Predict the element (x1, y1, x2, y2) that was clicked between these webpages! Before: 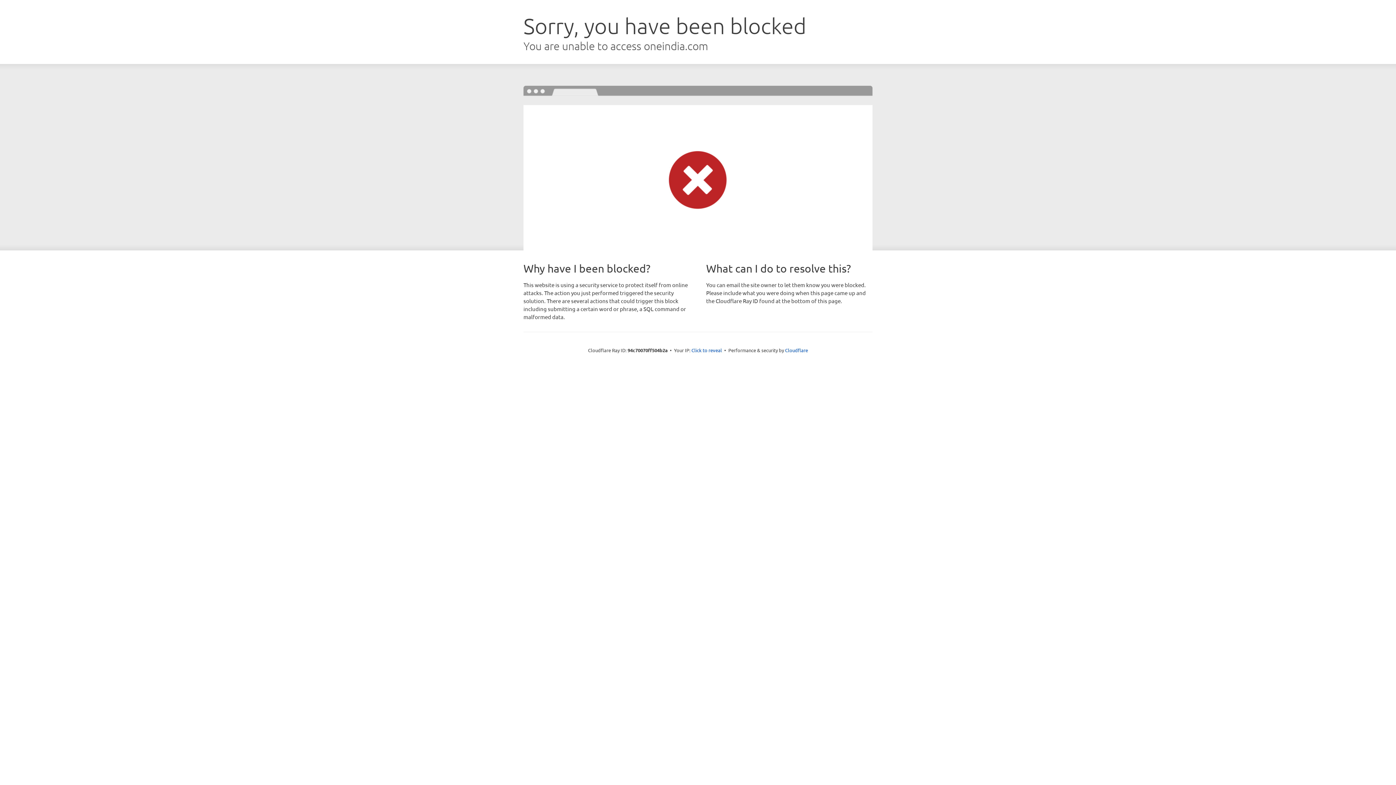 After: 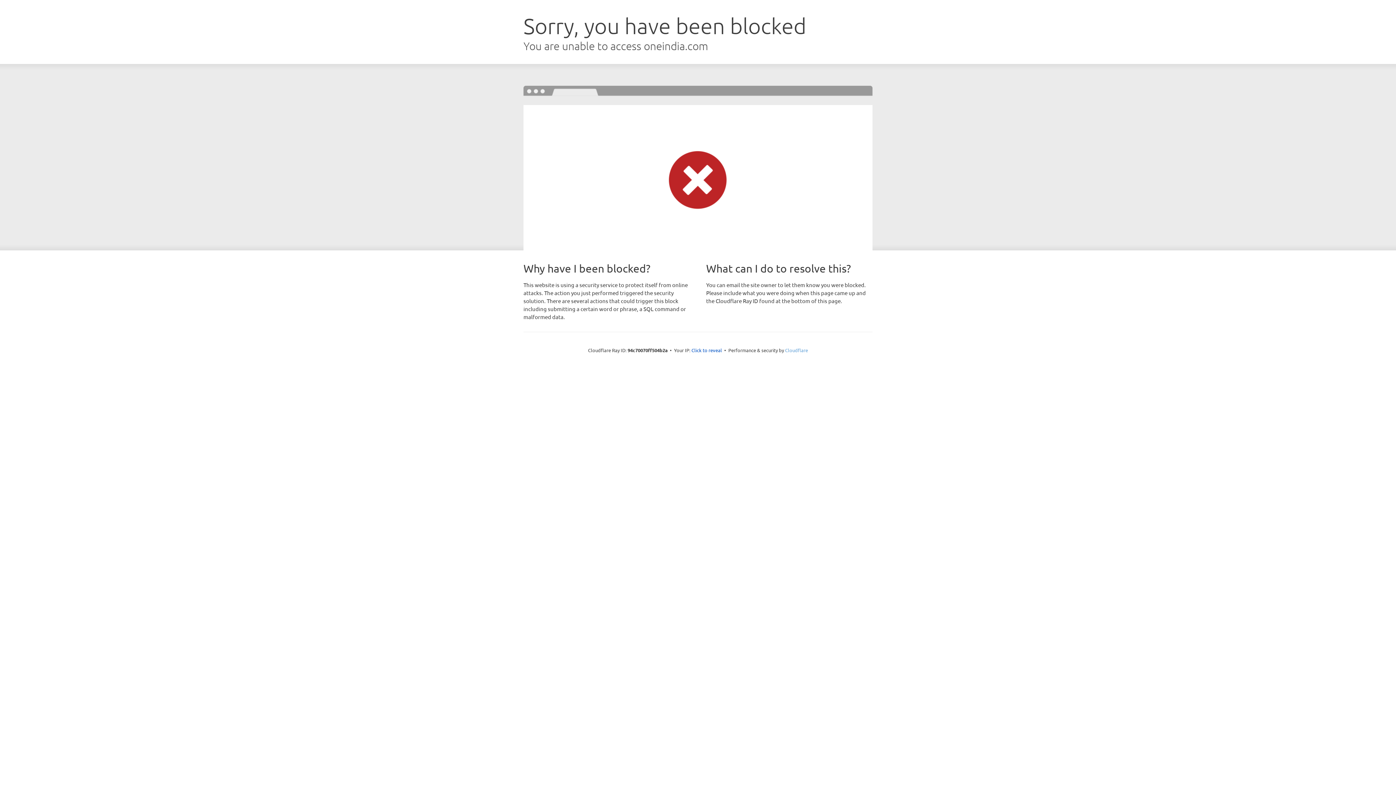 Action: label: Cloudflare bbox: (785, 347, 808, 353)